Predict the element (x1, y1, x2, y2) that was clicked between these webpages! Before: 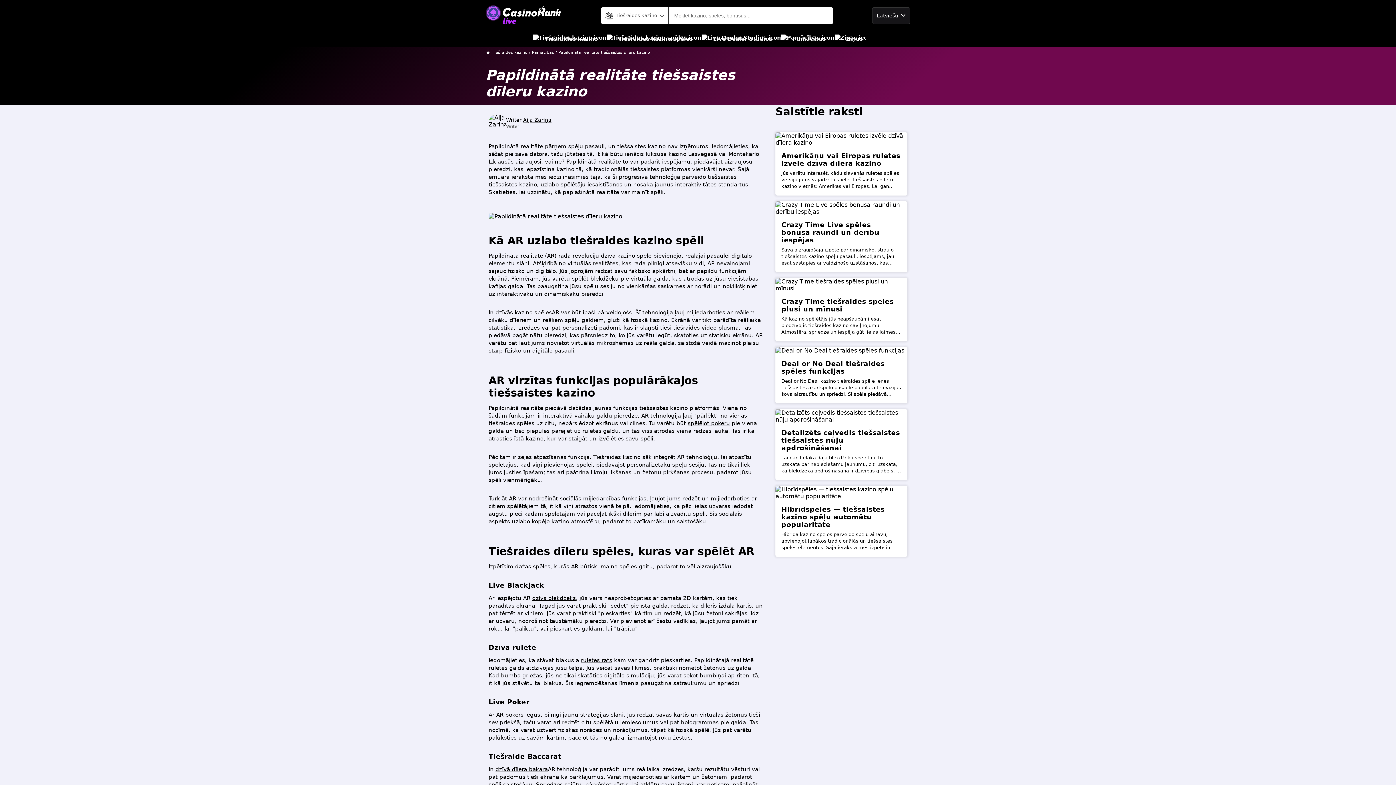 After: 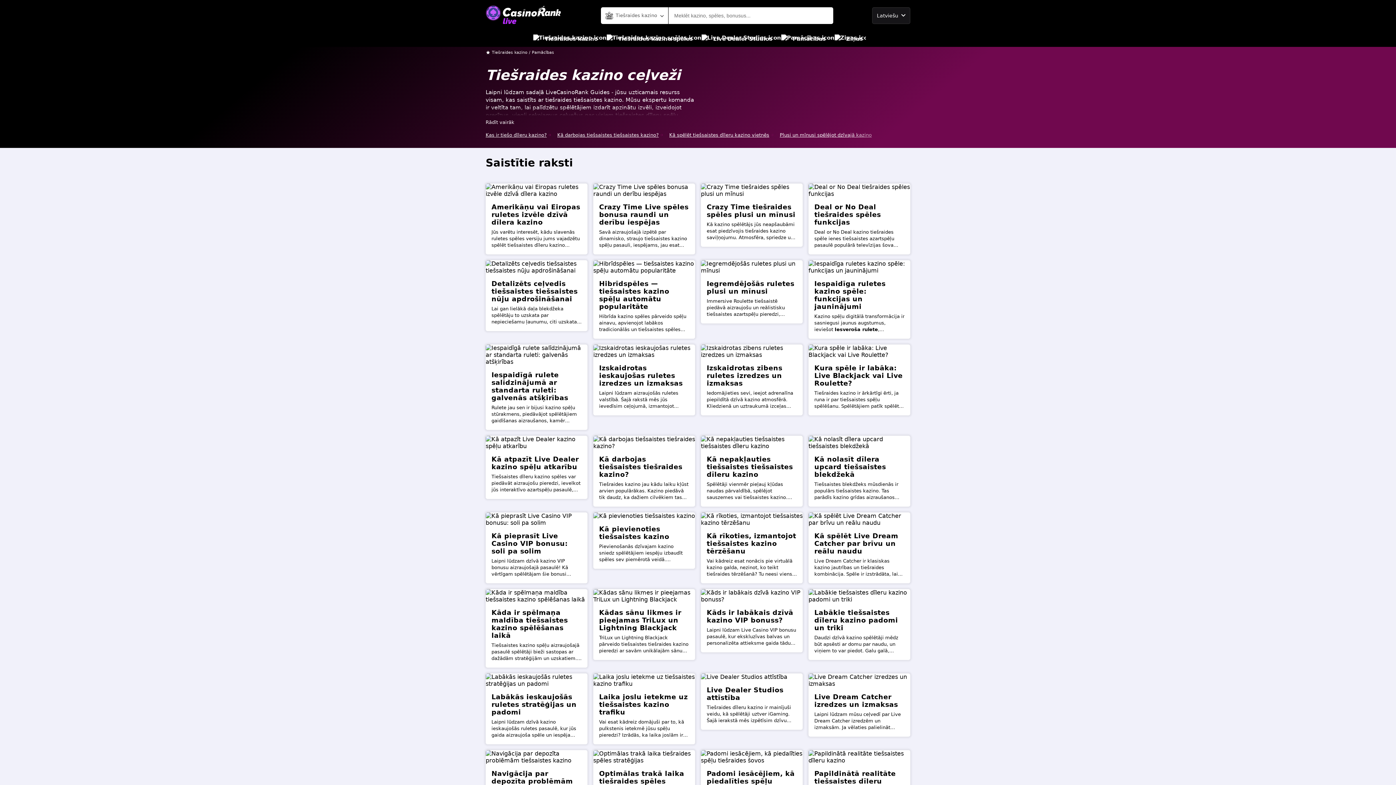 Action: bbox: (532, 50, 554, 54) label: Pamācības